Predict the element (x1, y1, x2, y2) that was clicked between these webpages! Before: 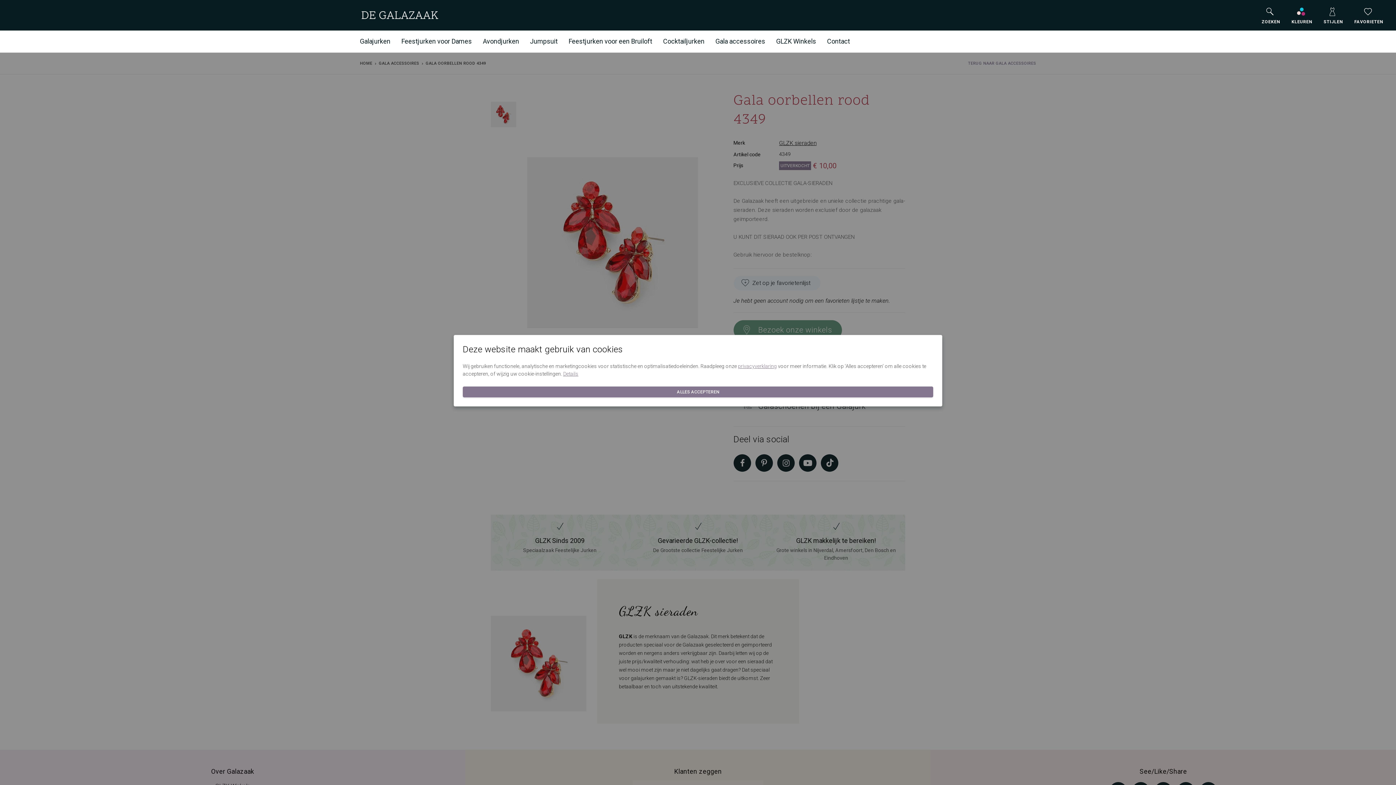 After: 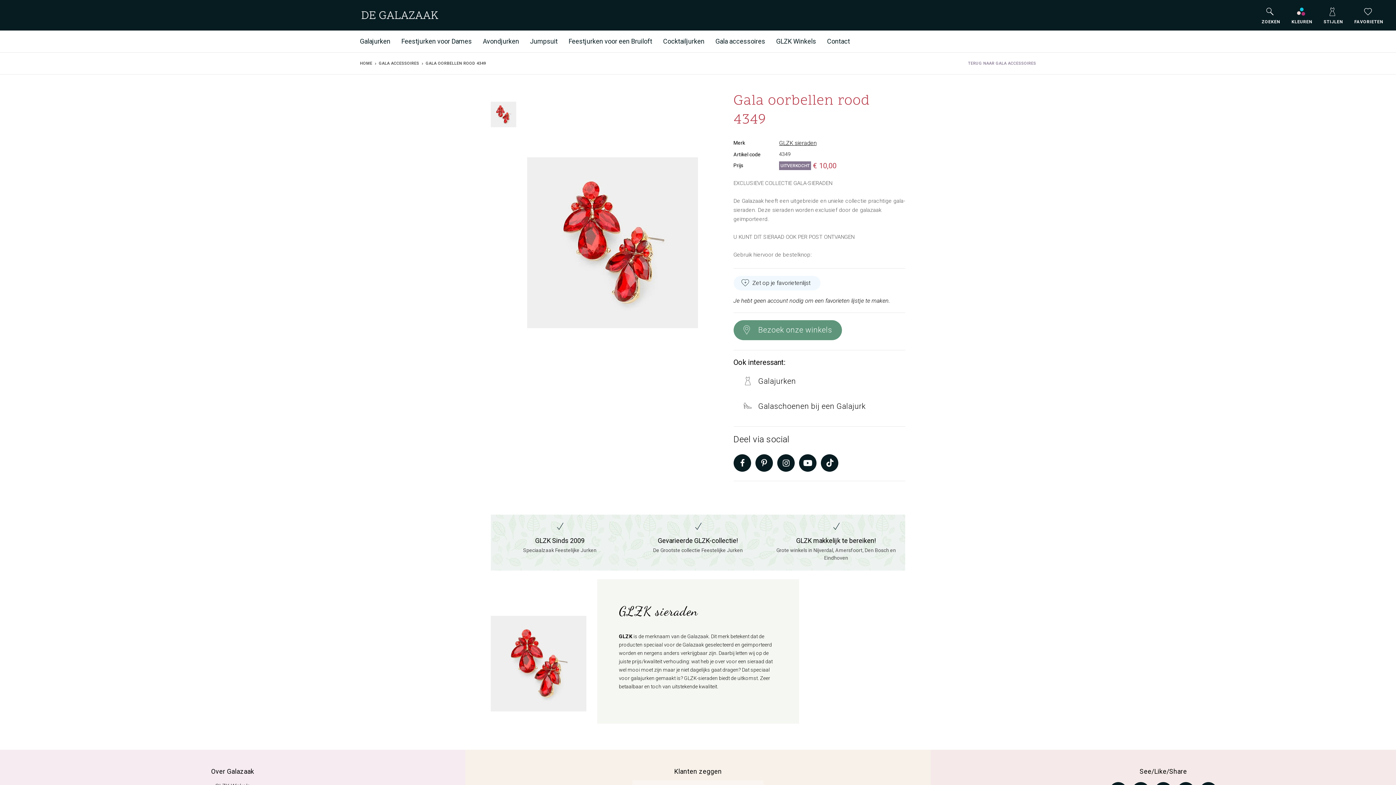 Action: label: ALLES ACCEPTEREN bbox: (462, 386, 933, 397)